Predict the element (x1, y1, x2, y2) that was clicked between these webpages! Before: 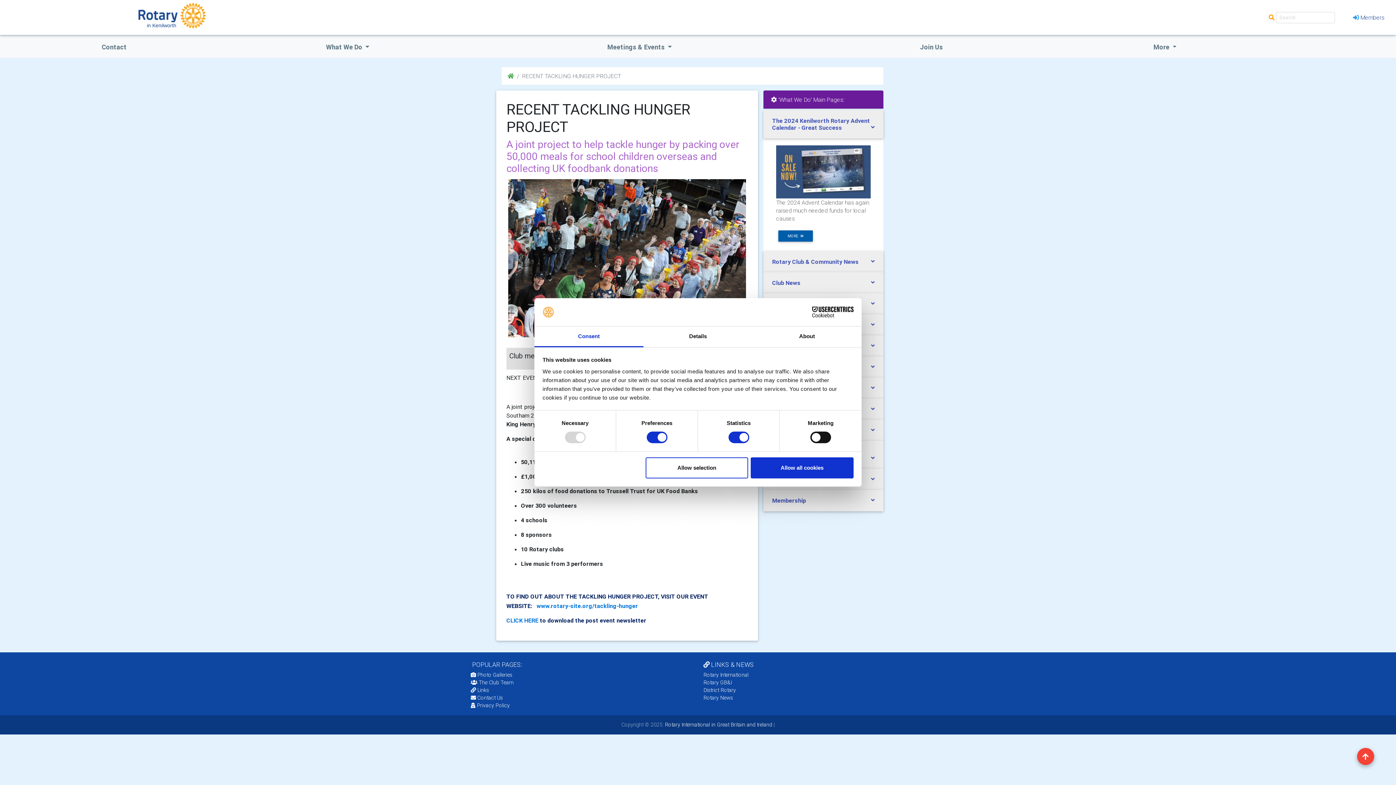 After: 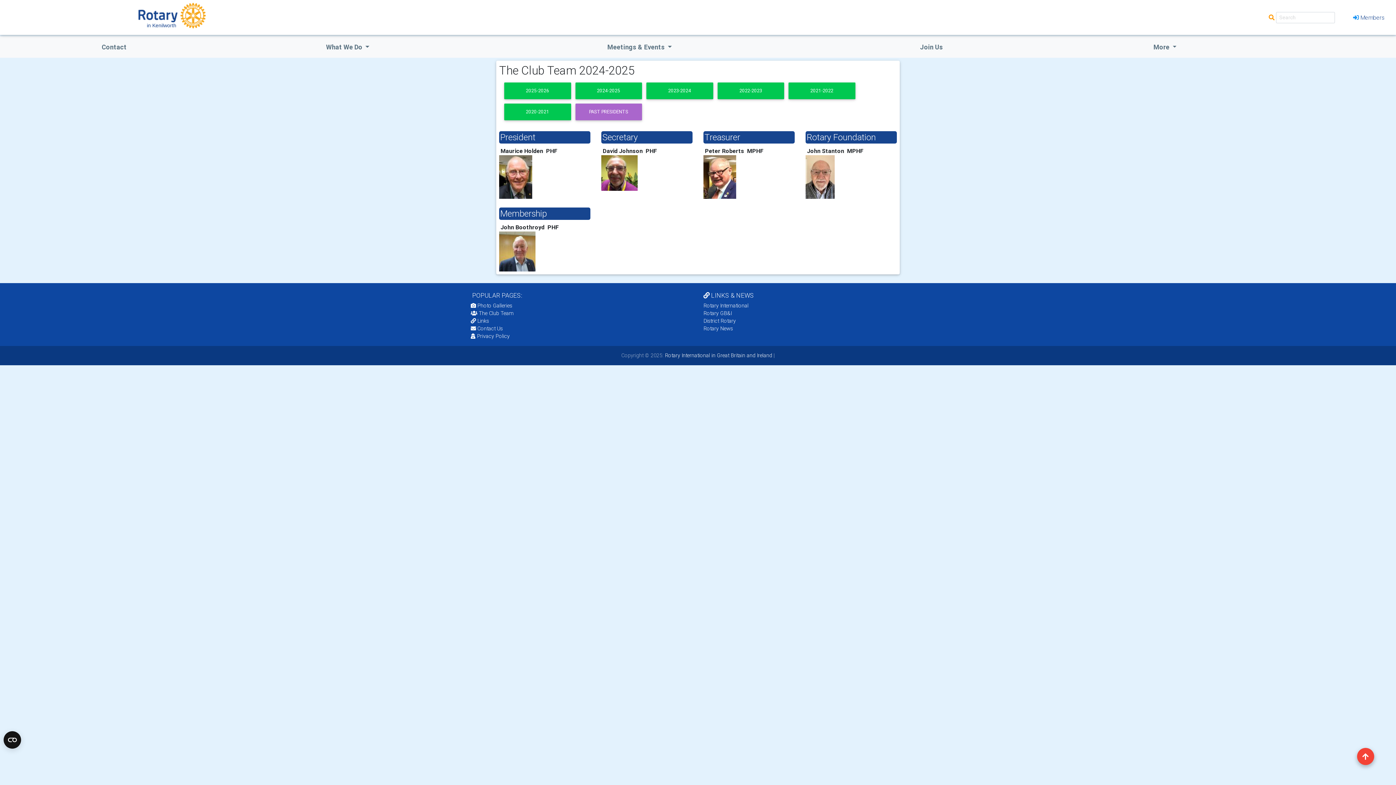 Action: bbox: (470, 679, 513, 686) label: The Club Team